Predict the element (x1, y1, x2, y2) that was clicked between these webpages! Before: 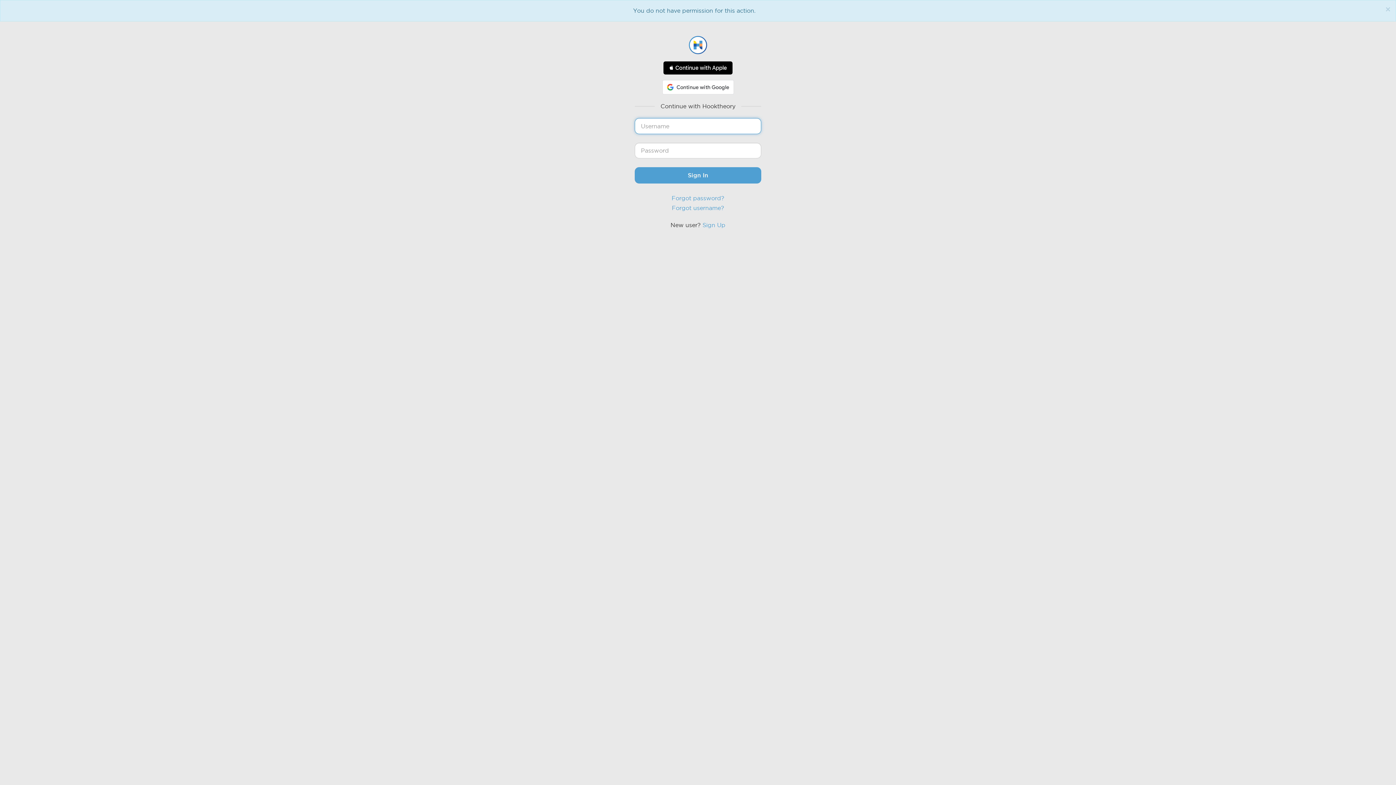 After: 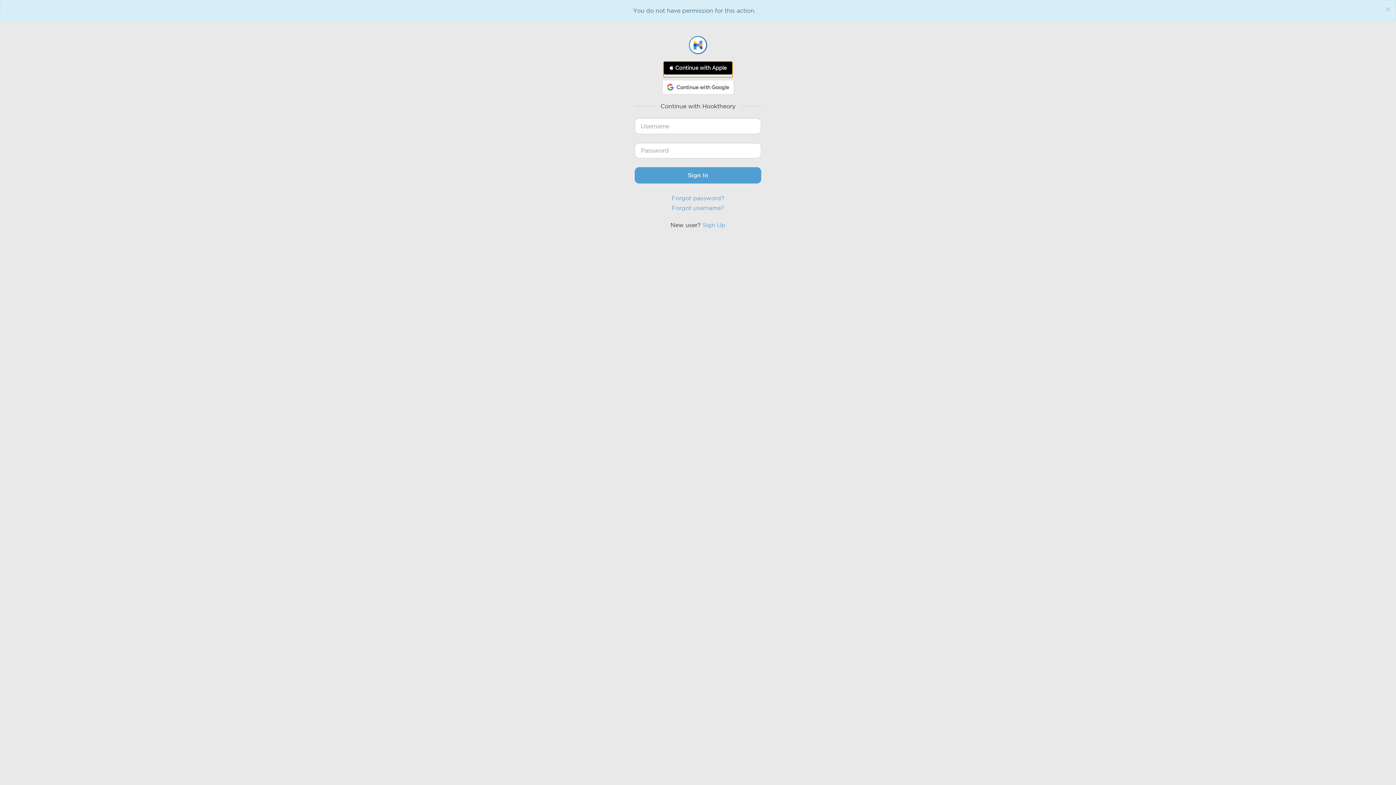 Action: bbox: (663, 61, 732, 74) label: Continue with Apple